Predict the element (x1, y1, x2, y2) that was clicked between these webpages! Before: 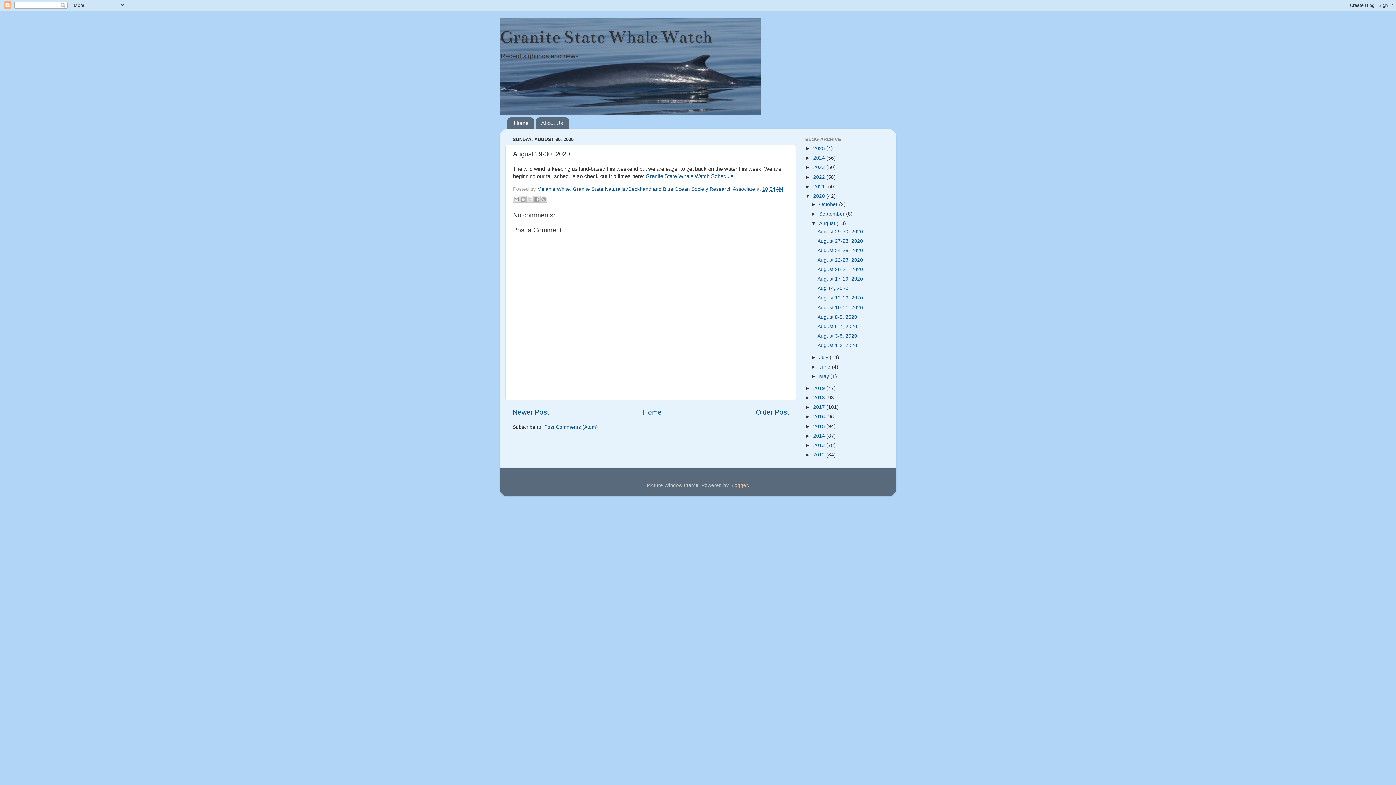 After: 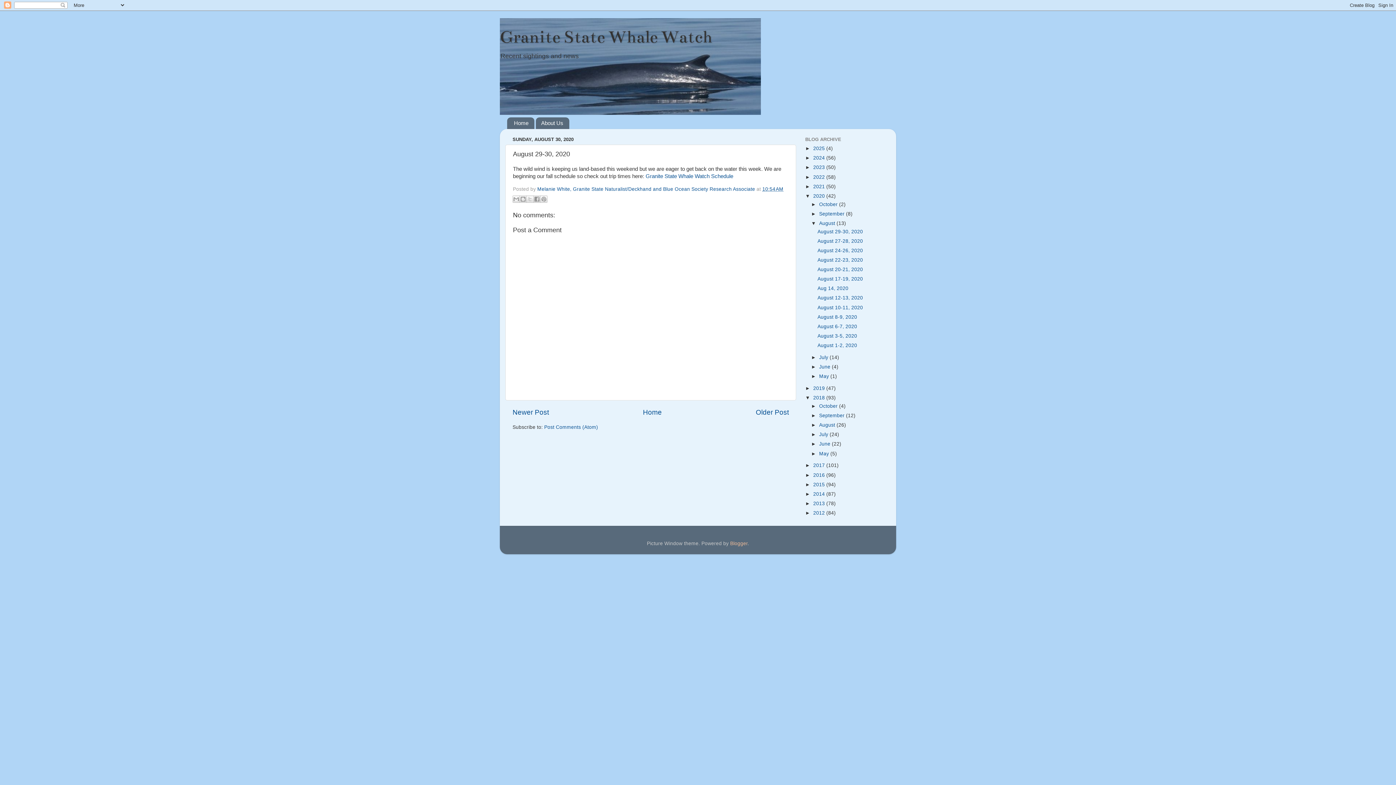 Action: bbox: (805, 395, 813, 400) label: ►  